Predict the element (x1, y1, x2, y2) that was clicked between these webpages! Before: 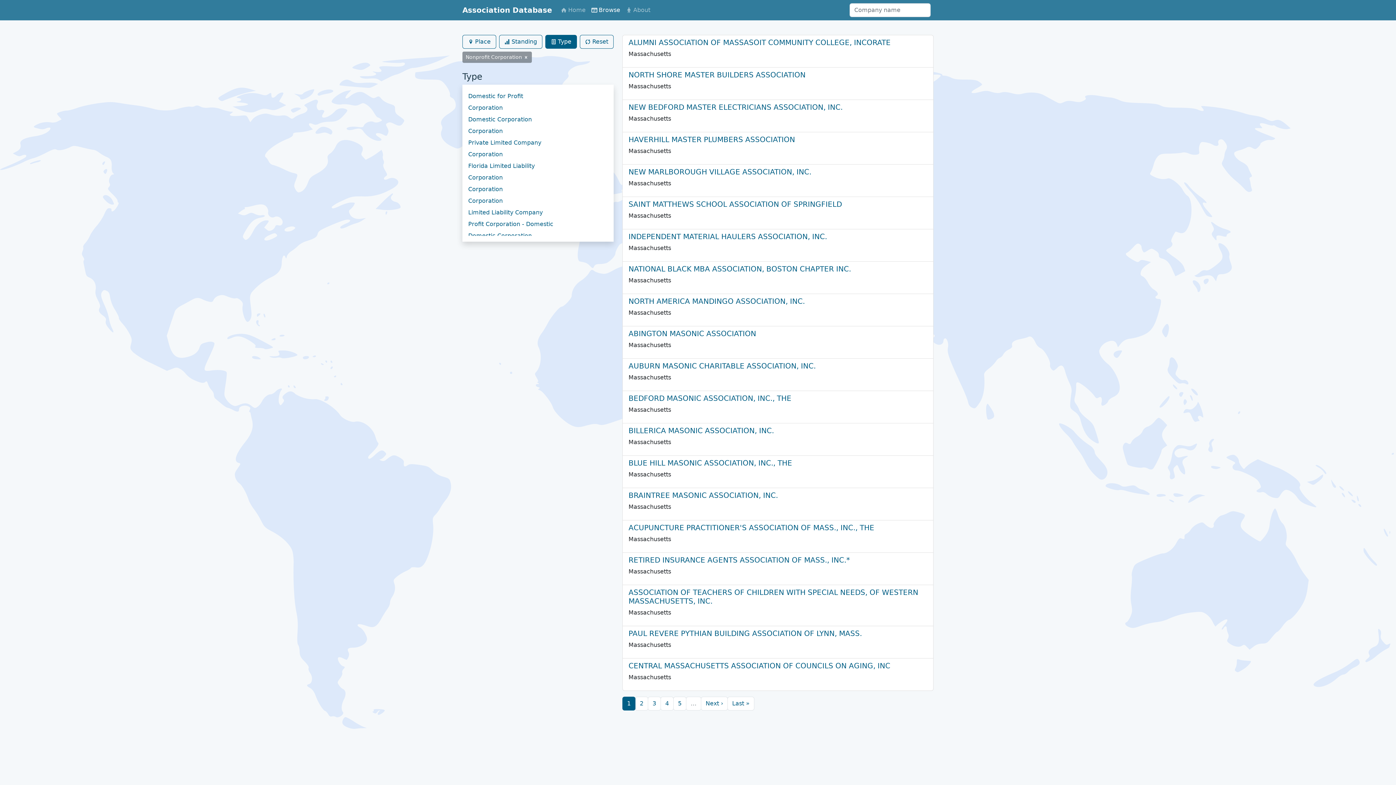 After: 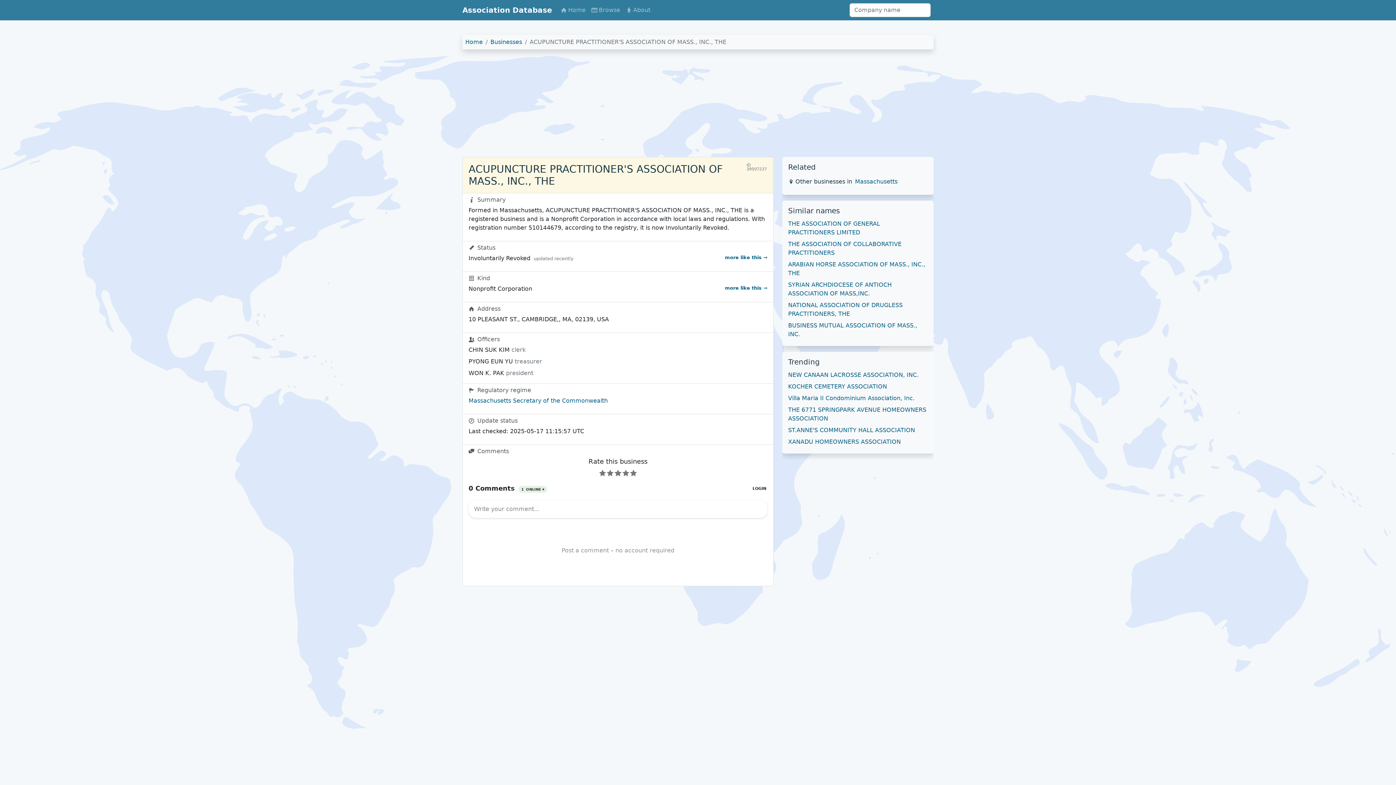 Action: label: ACUPUNCTURE PRACTITIONER'S ASSOCIATION OF MASS., INC., THE bbox: (628, 523, 874, 532)